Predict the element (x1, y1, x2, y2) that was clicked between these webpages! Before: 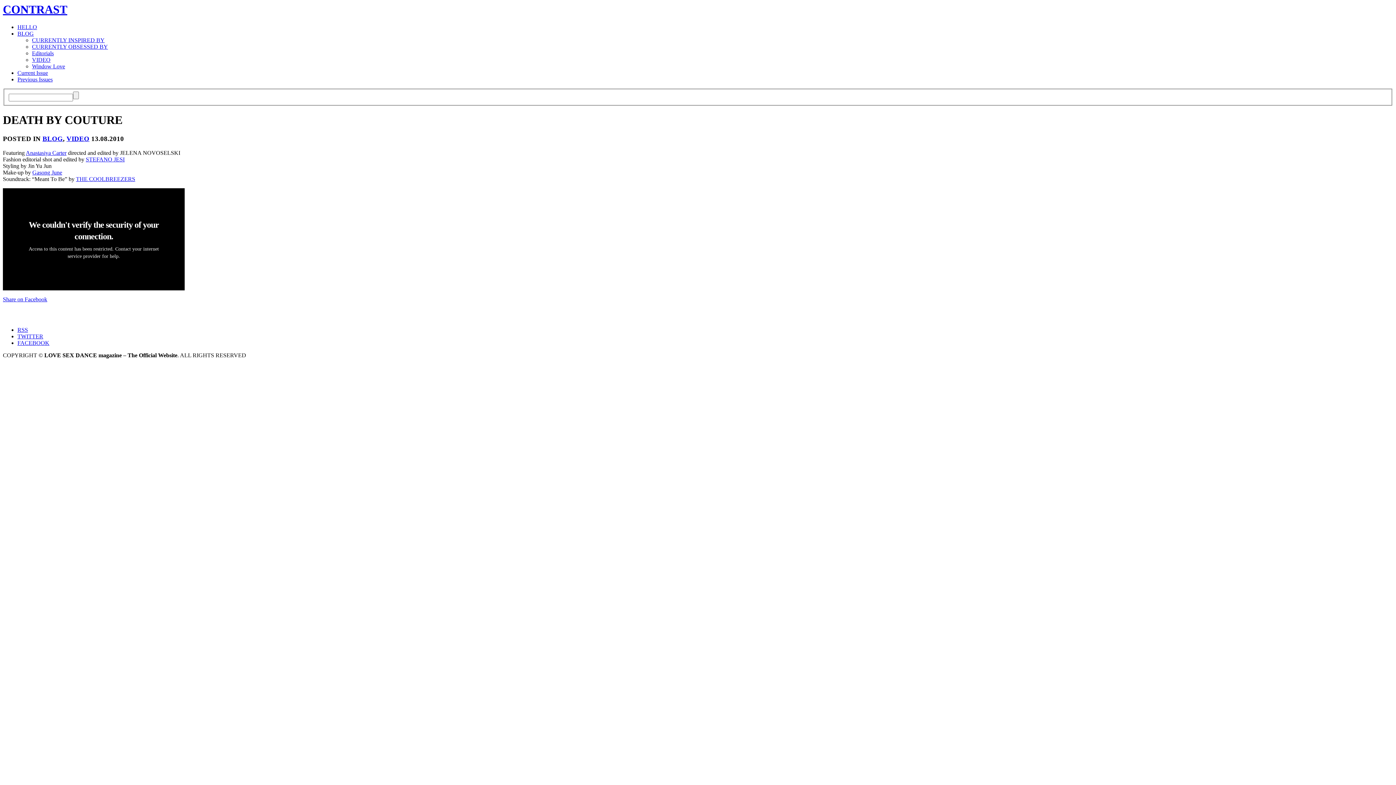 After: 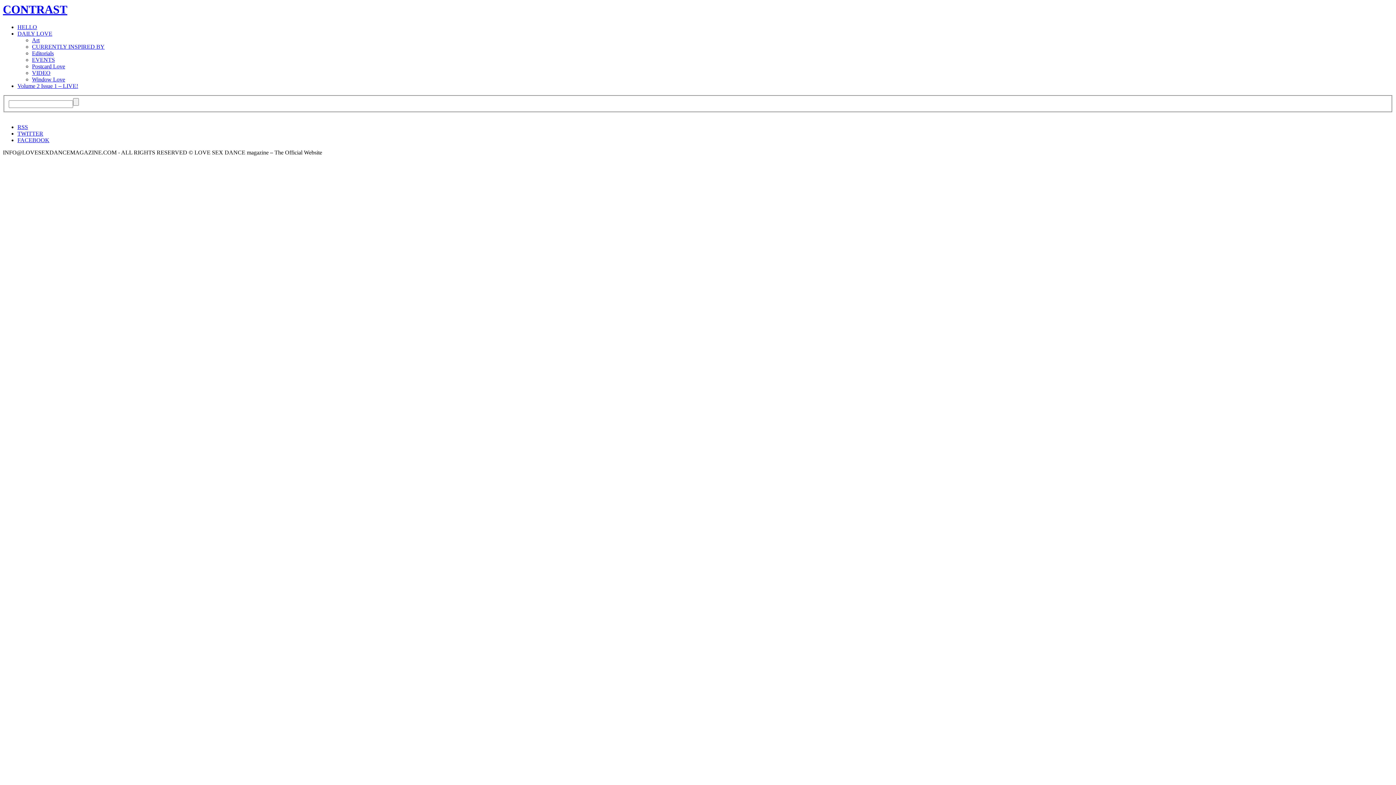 Action: label: VIDEO bbox: (66, 134, 89, 142)